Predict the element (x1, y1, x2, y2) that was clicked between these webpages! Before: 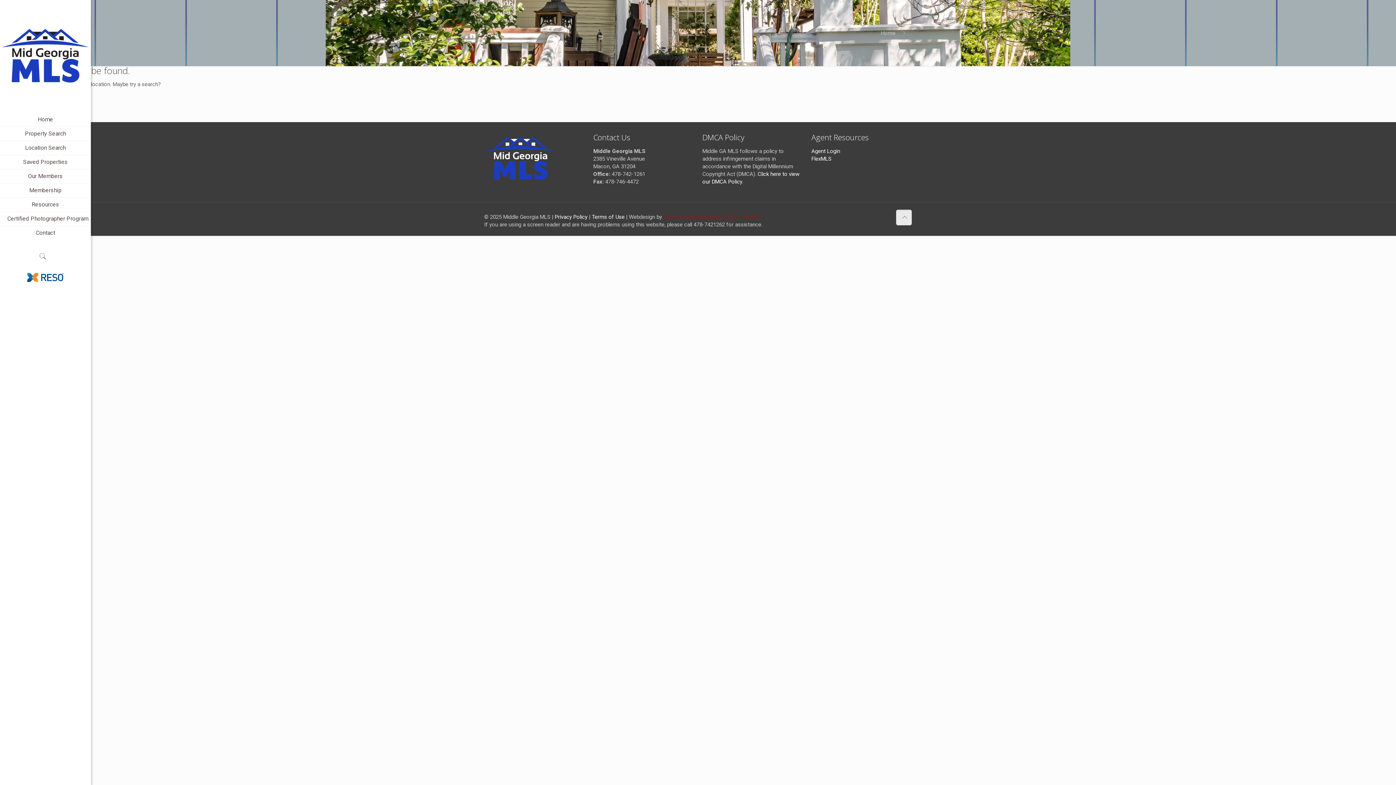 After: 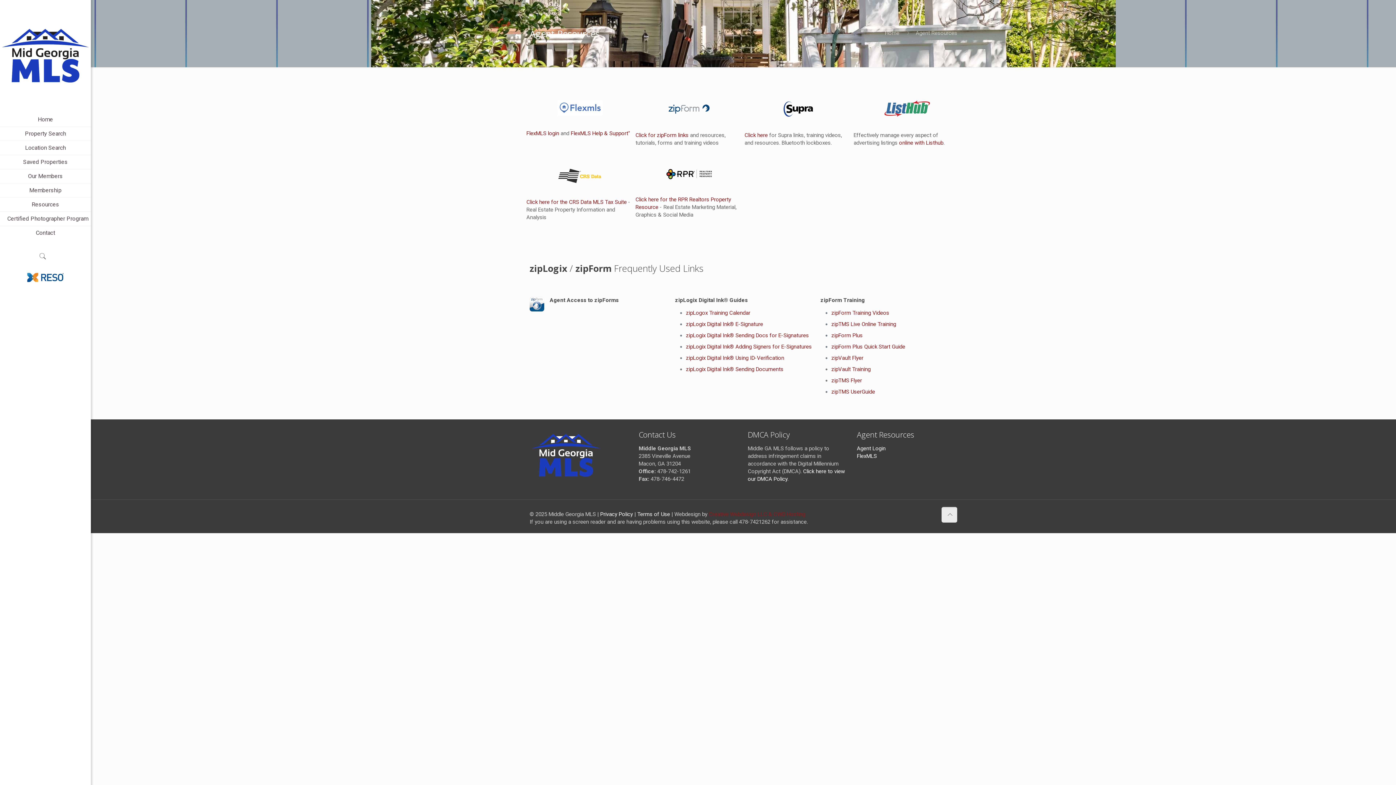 Action: label: Agent Login bbox: (811, 148, 840, 154)